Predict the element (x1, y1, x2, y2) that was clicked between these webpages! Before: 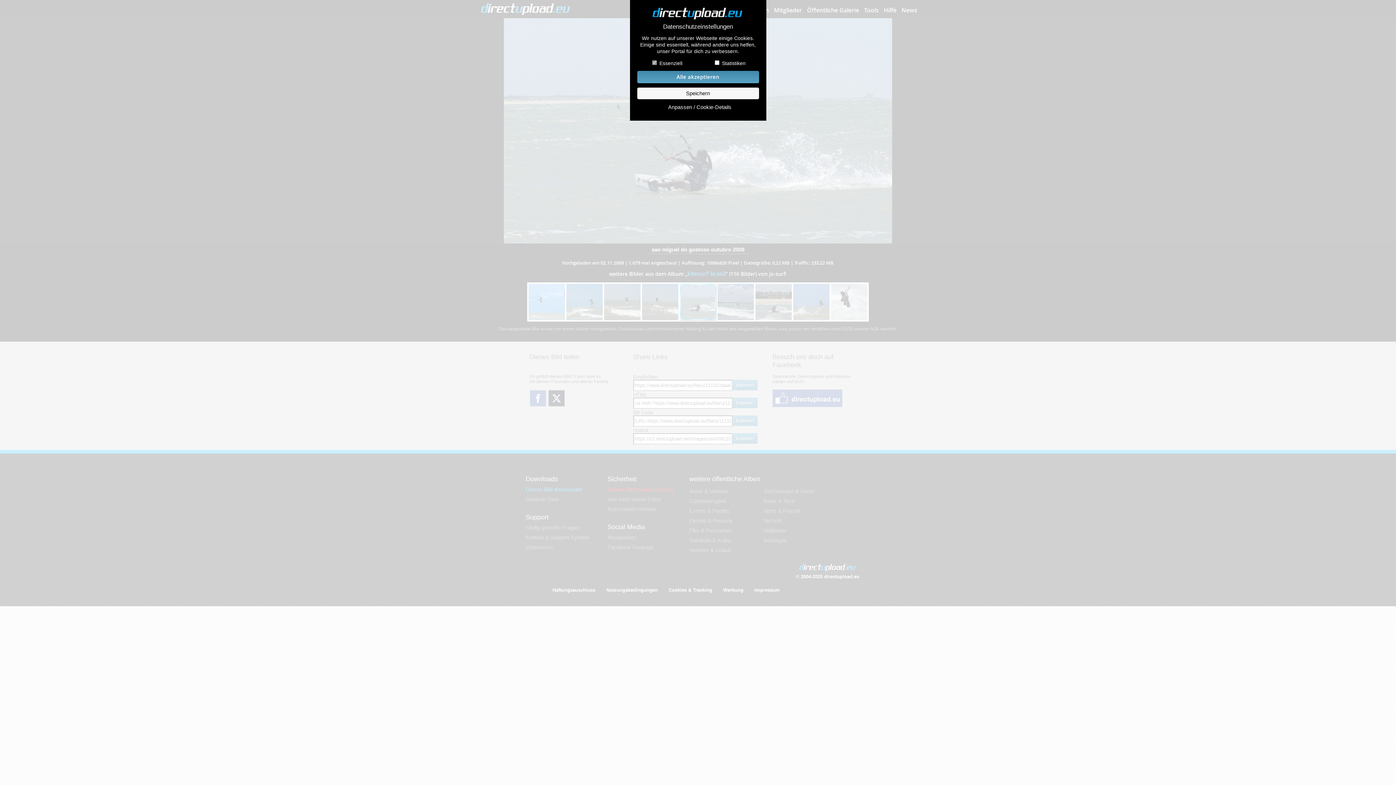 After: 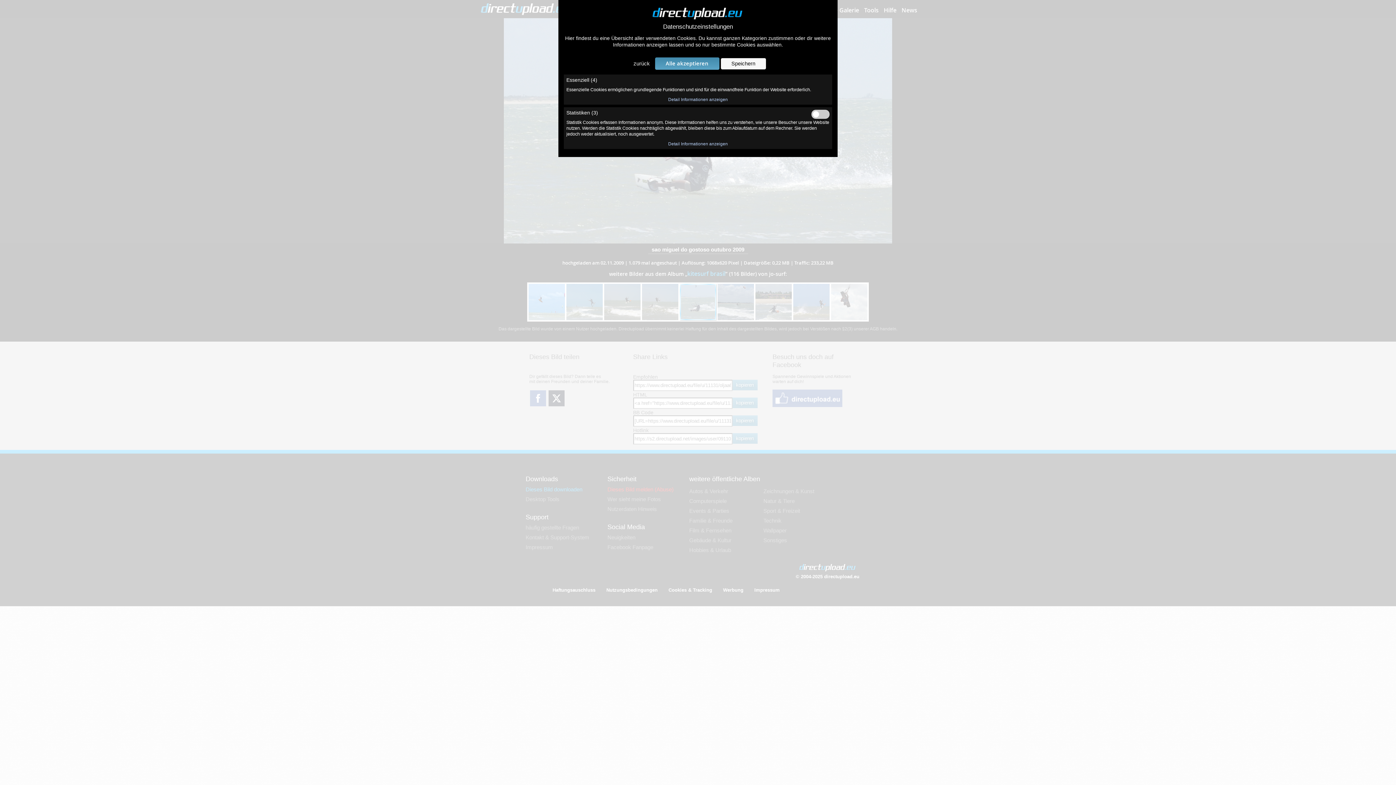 Action: label: Anpassen / Cookie-Details bbox: (639, 104, 760, 110)